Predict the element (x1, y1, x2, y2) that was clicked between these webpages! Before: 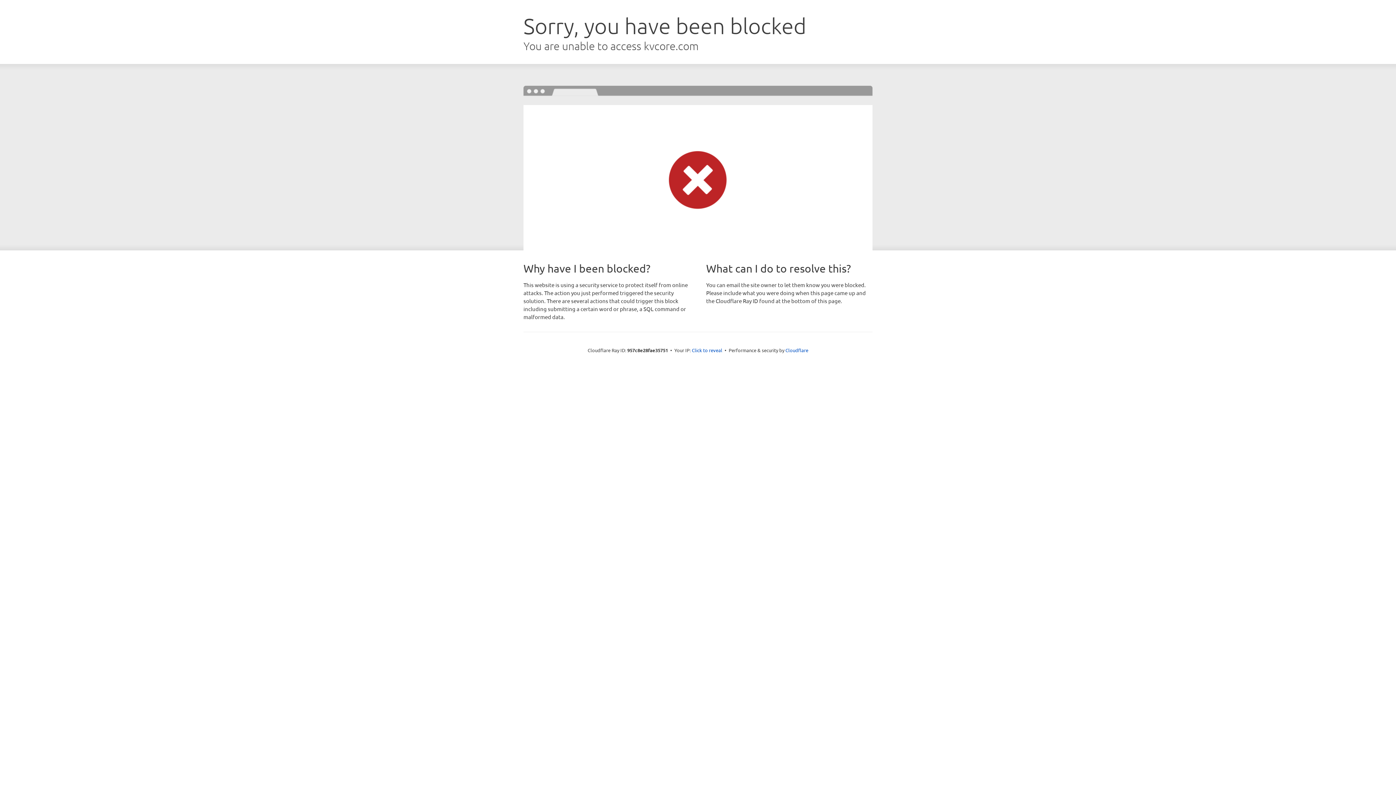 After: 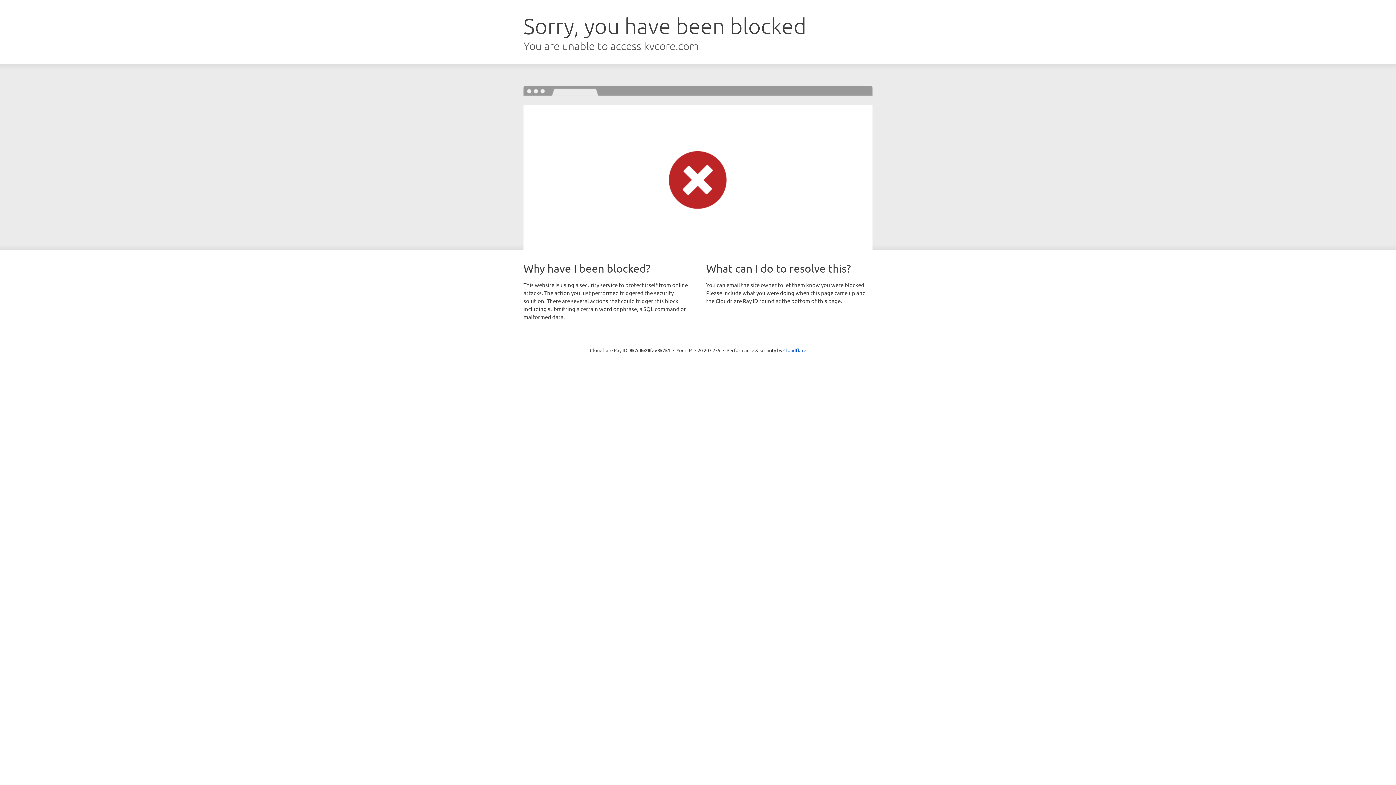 Action: label: Click to reveal bbox: (692, 346, 722, 353)